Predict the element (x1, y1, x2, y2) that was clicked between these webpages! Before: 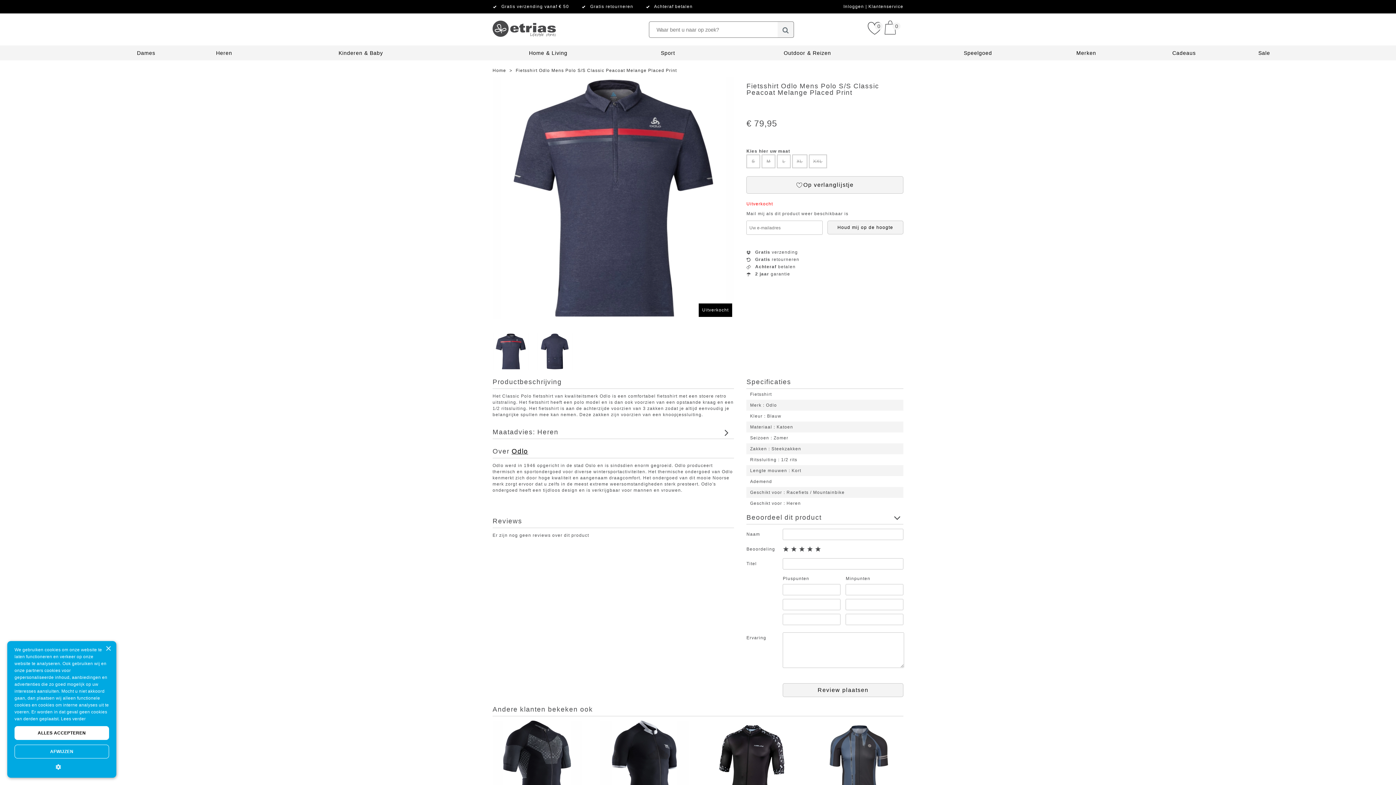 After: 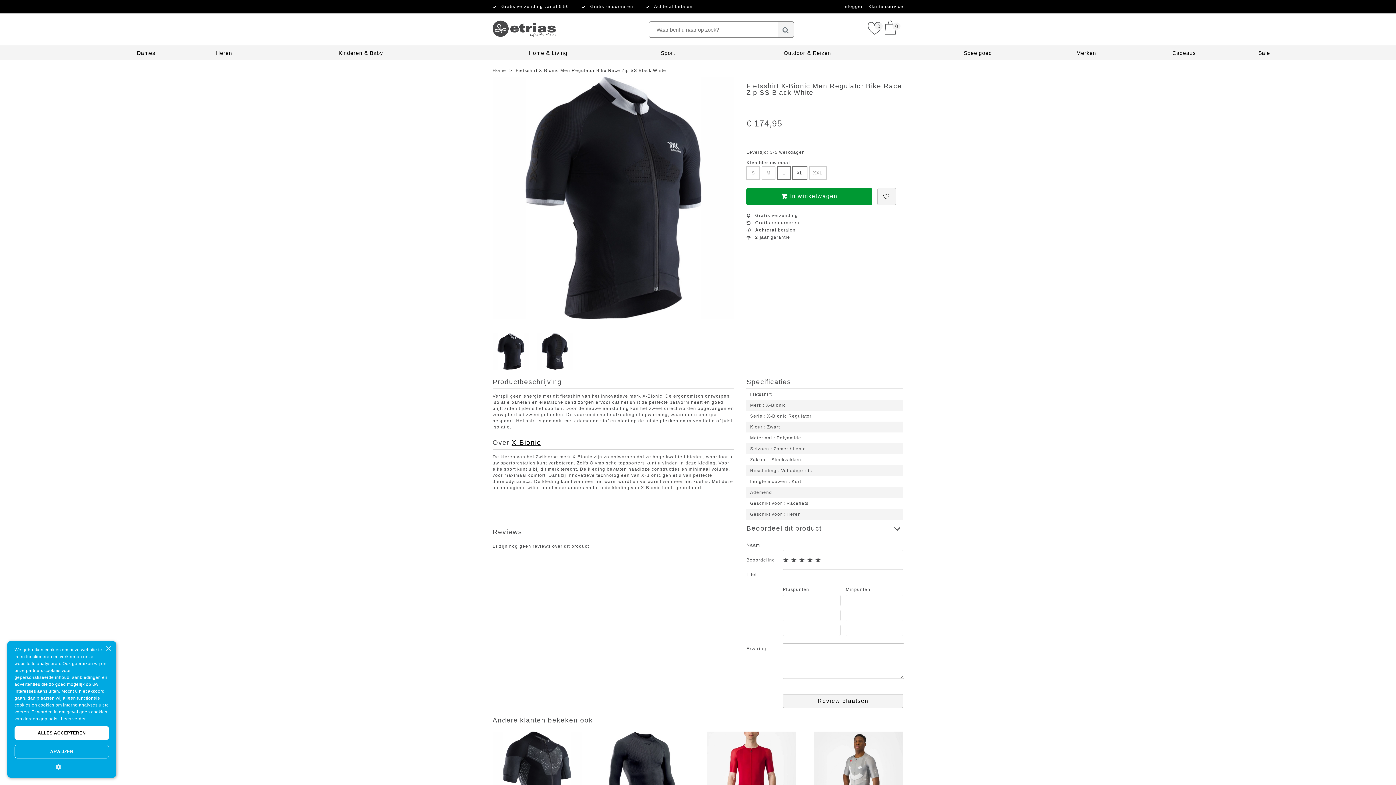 Action: bbox: (599, 721, 689, 834) label: Fietsshirt X-Bionic Men Regulator Bike Race Zip SS Black White
€ 174,95